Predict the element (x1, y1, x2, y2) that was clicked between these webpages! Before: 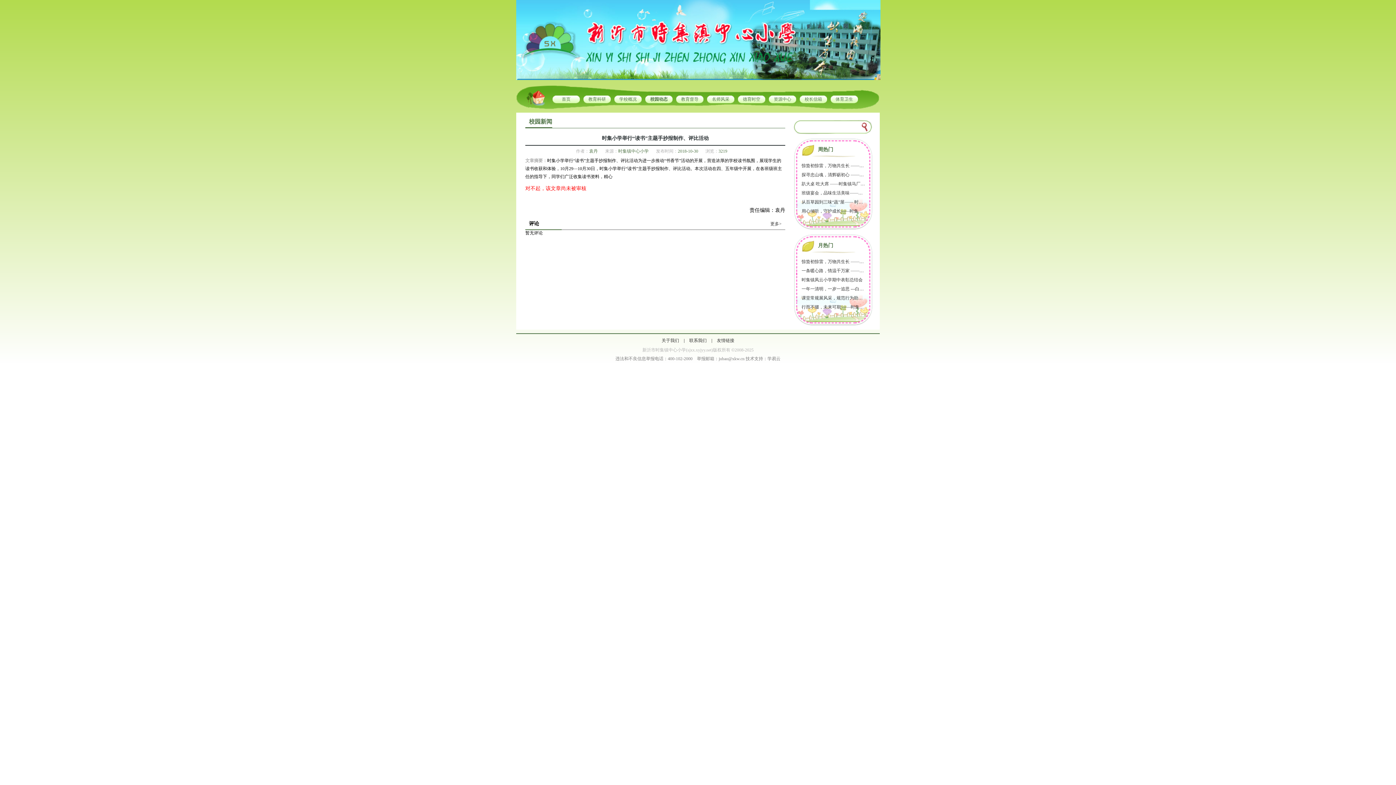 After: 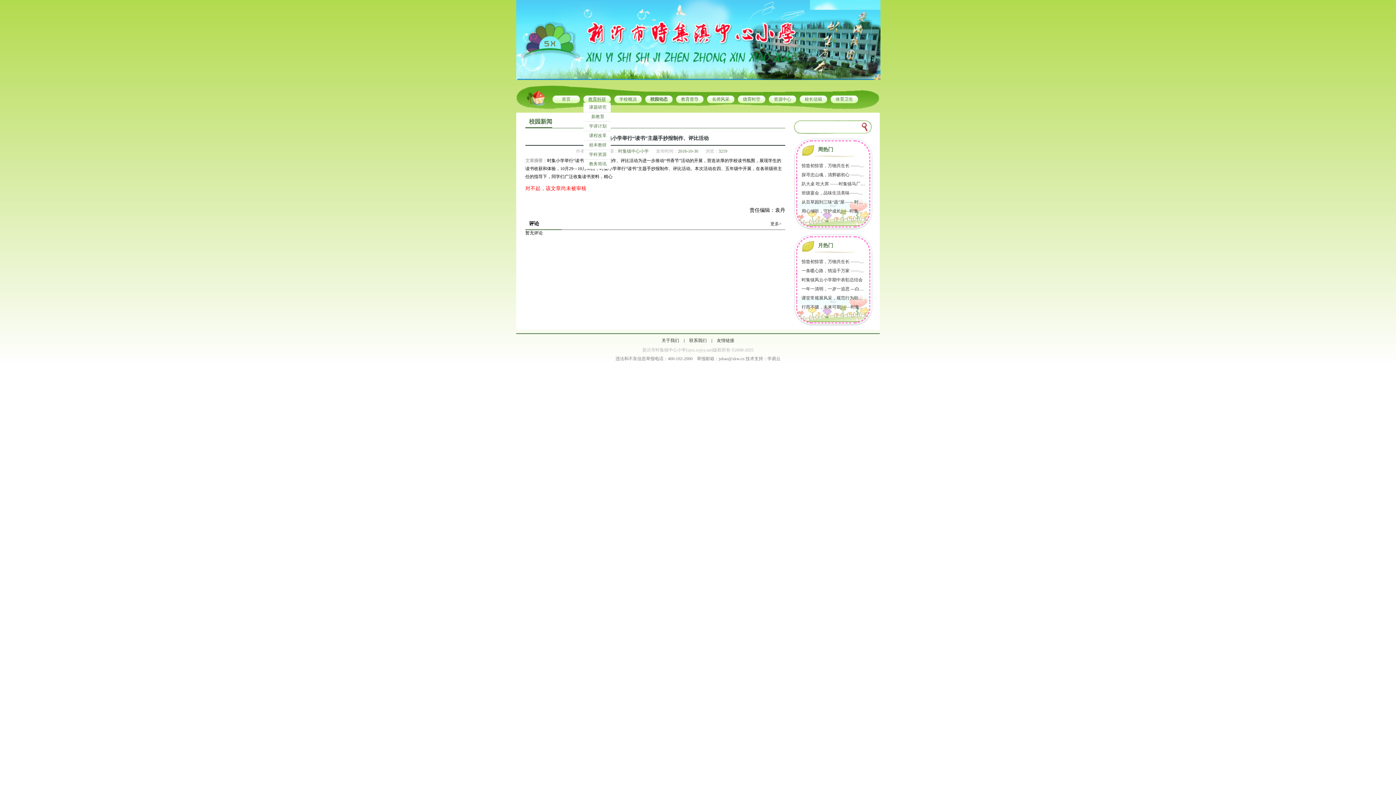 Action: label: 教育科研 bbox: (583, 95, 610, 103)